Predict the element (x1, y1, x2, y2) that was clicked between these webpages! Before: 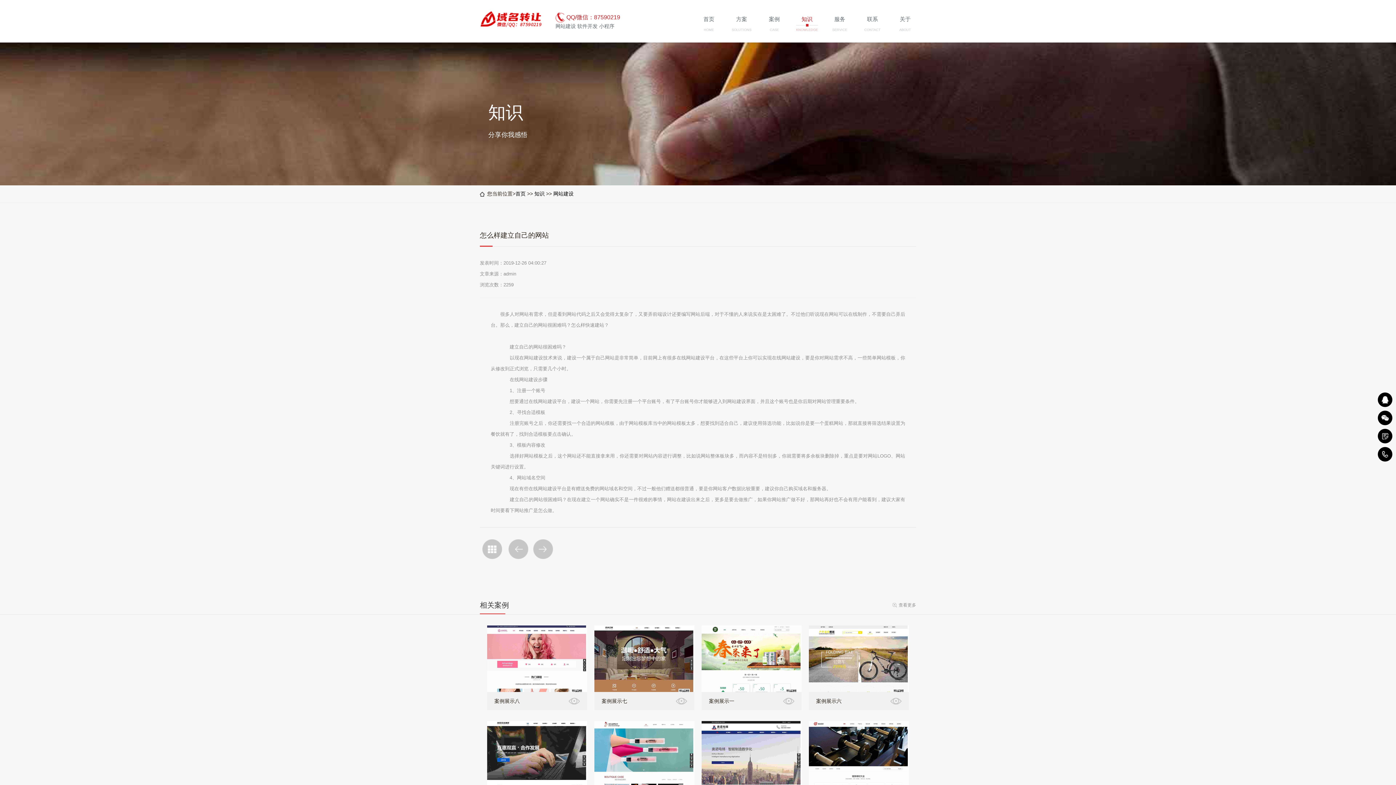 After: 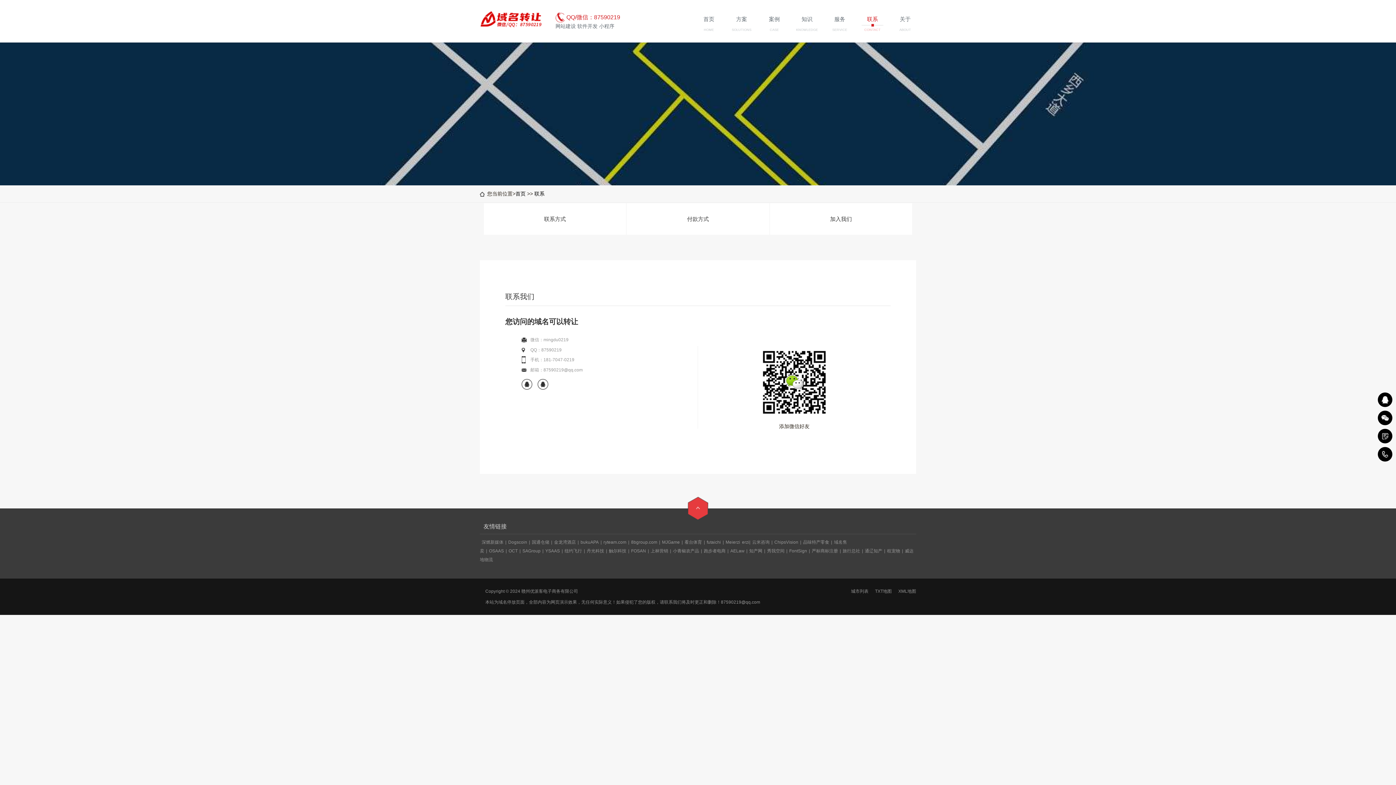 Action: label: 联系 bbox: (1378, 429, 1392, 443)